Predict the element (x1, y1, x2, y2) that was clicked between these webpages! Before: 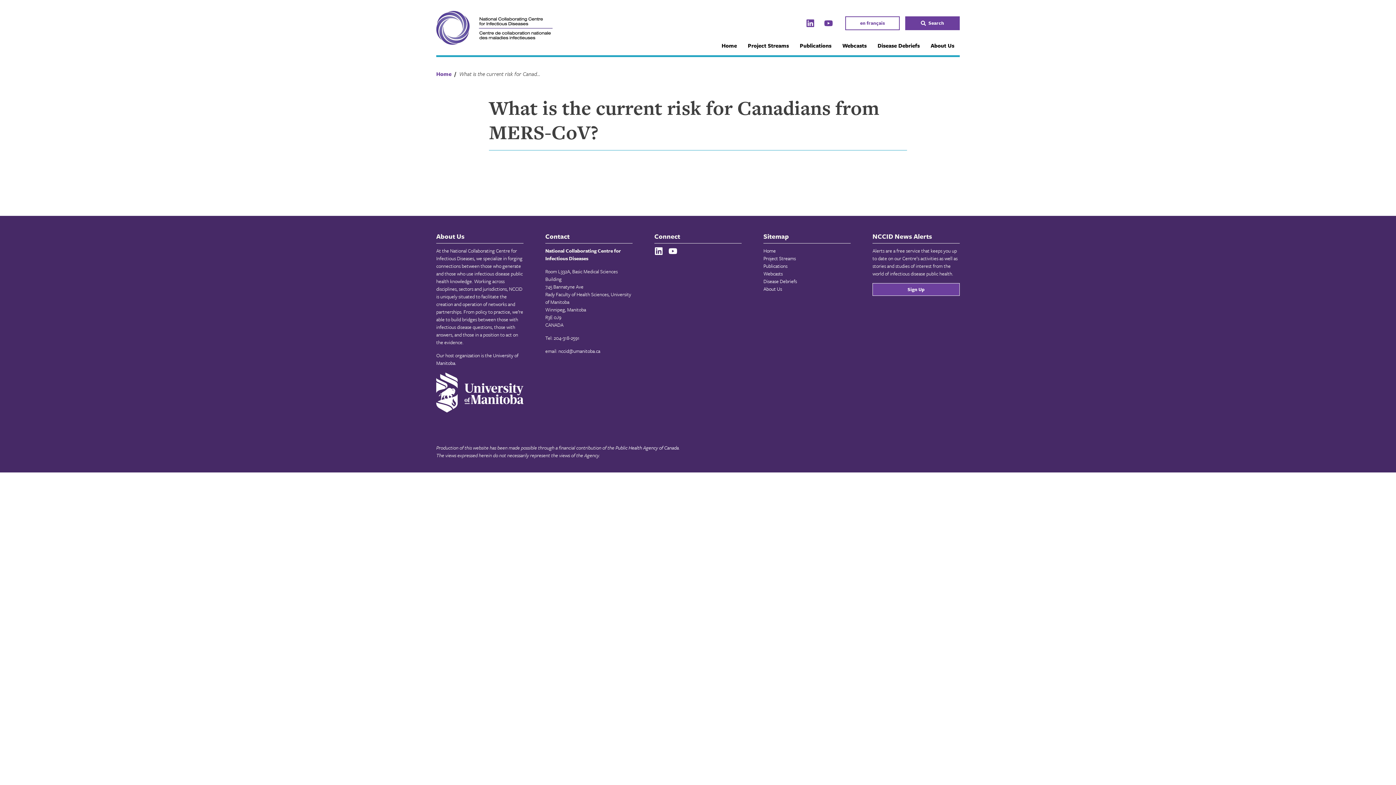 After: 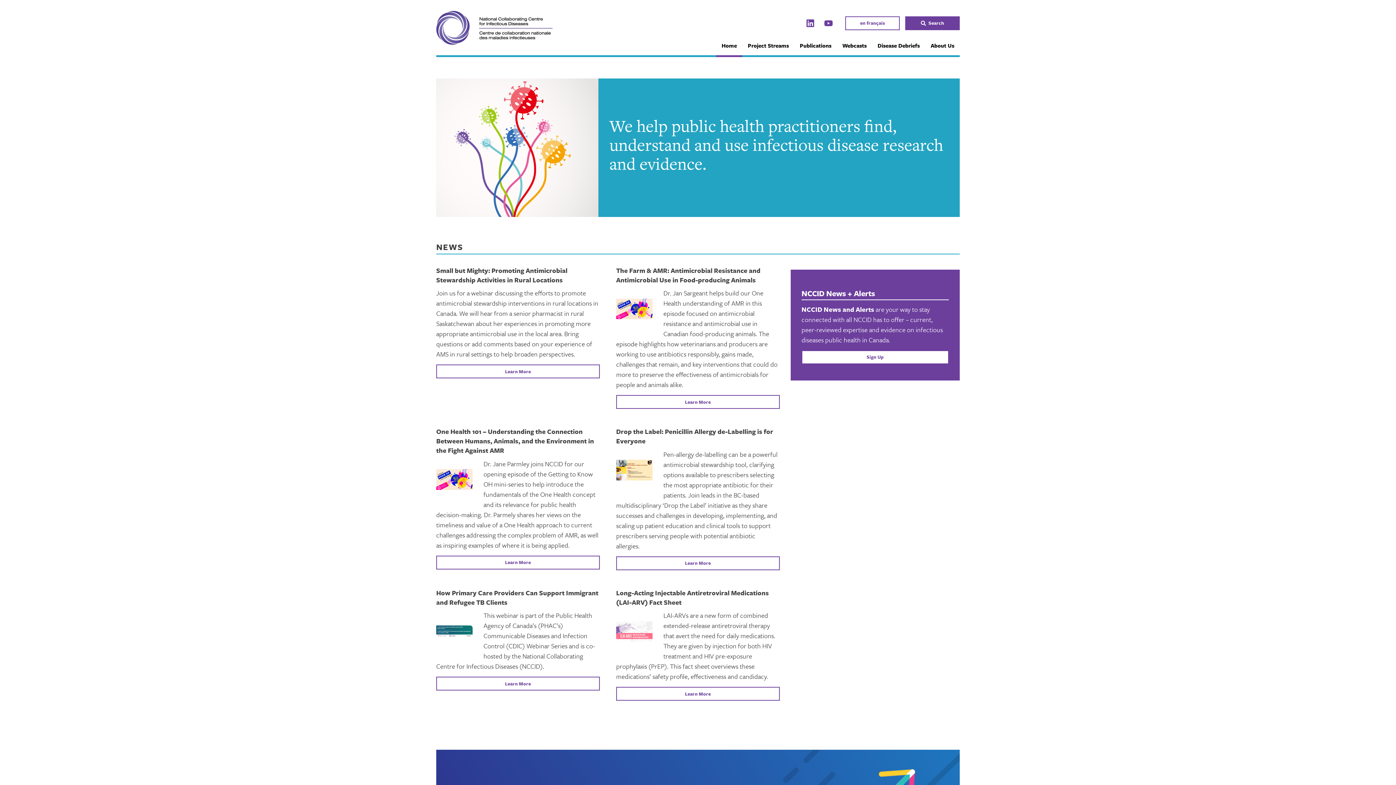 Action: bbox: (436, 69, 451, 77) label: Home